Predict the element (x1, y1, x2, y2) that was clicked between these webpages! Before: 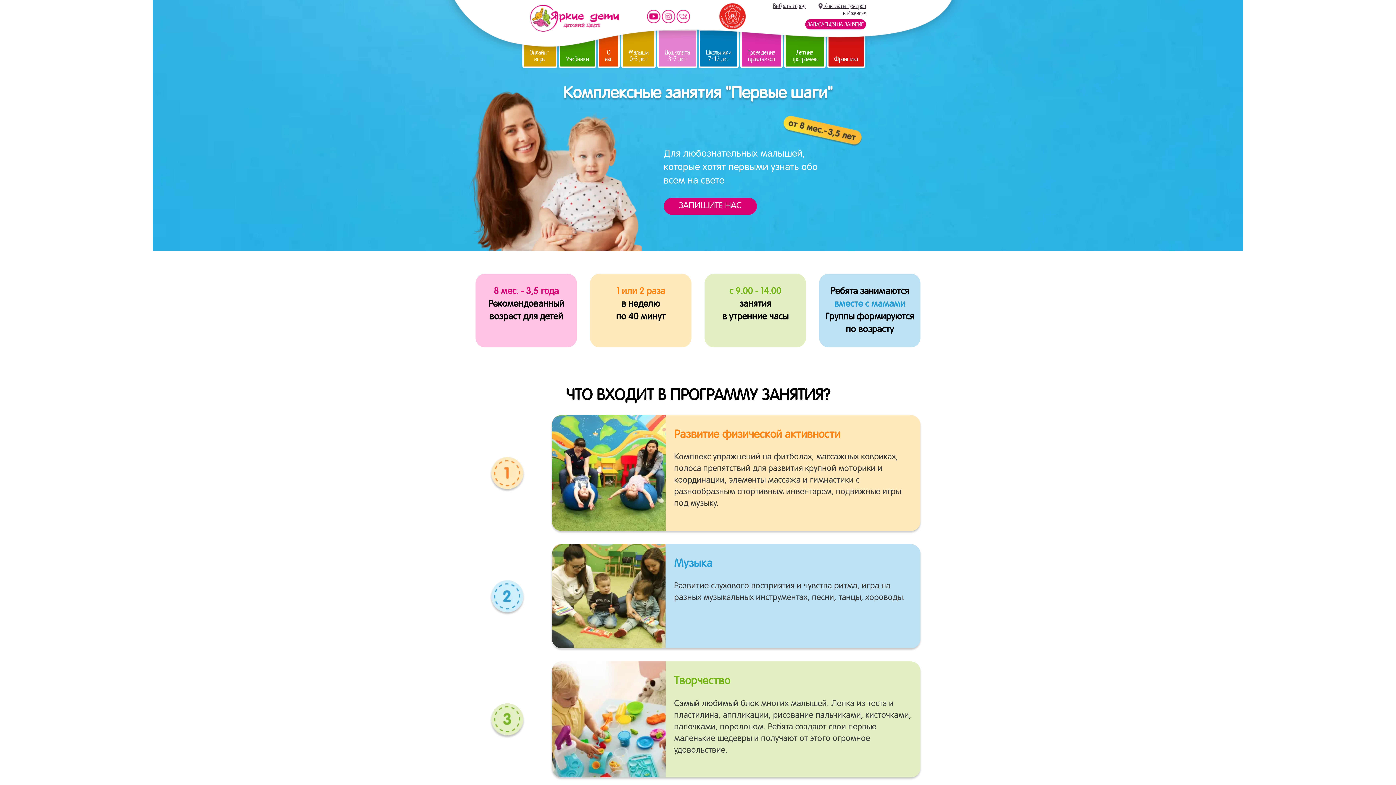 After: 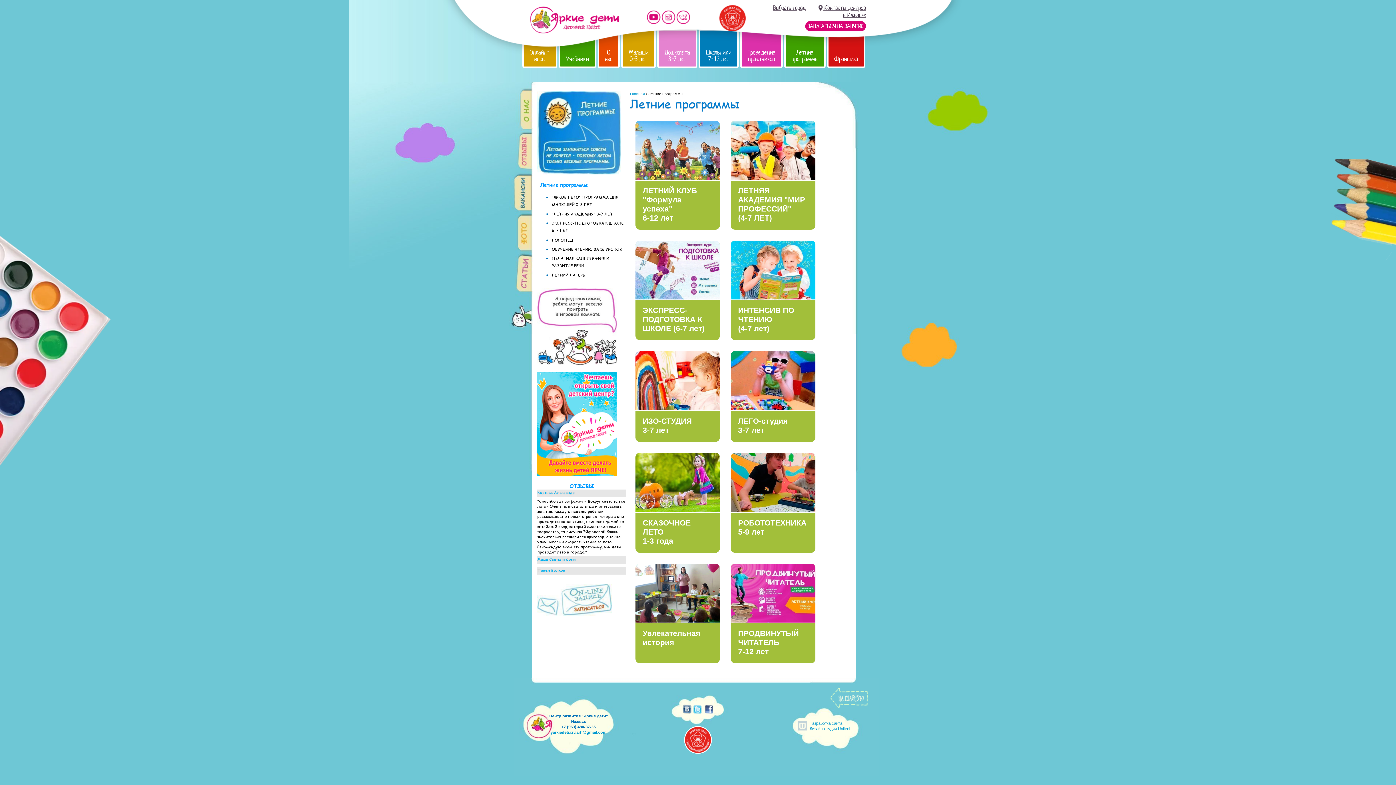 Action: bbox: (784, 29, 825, 68) label: Летние программы